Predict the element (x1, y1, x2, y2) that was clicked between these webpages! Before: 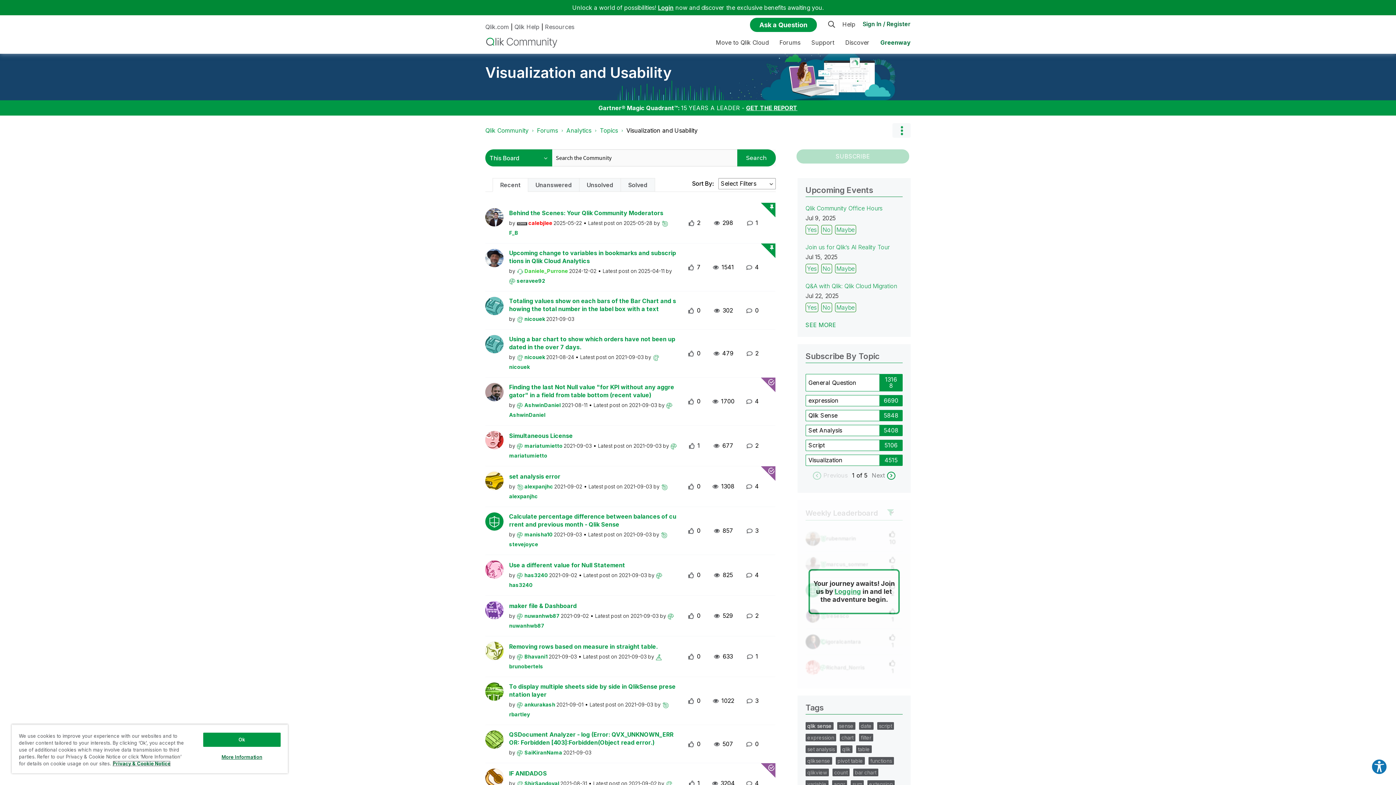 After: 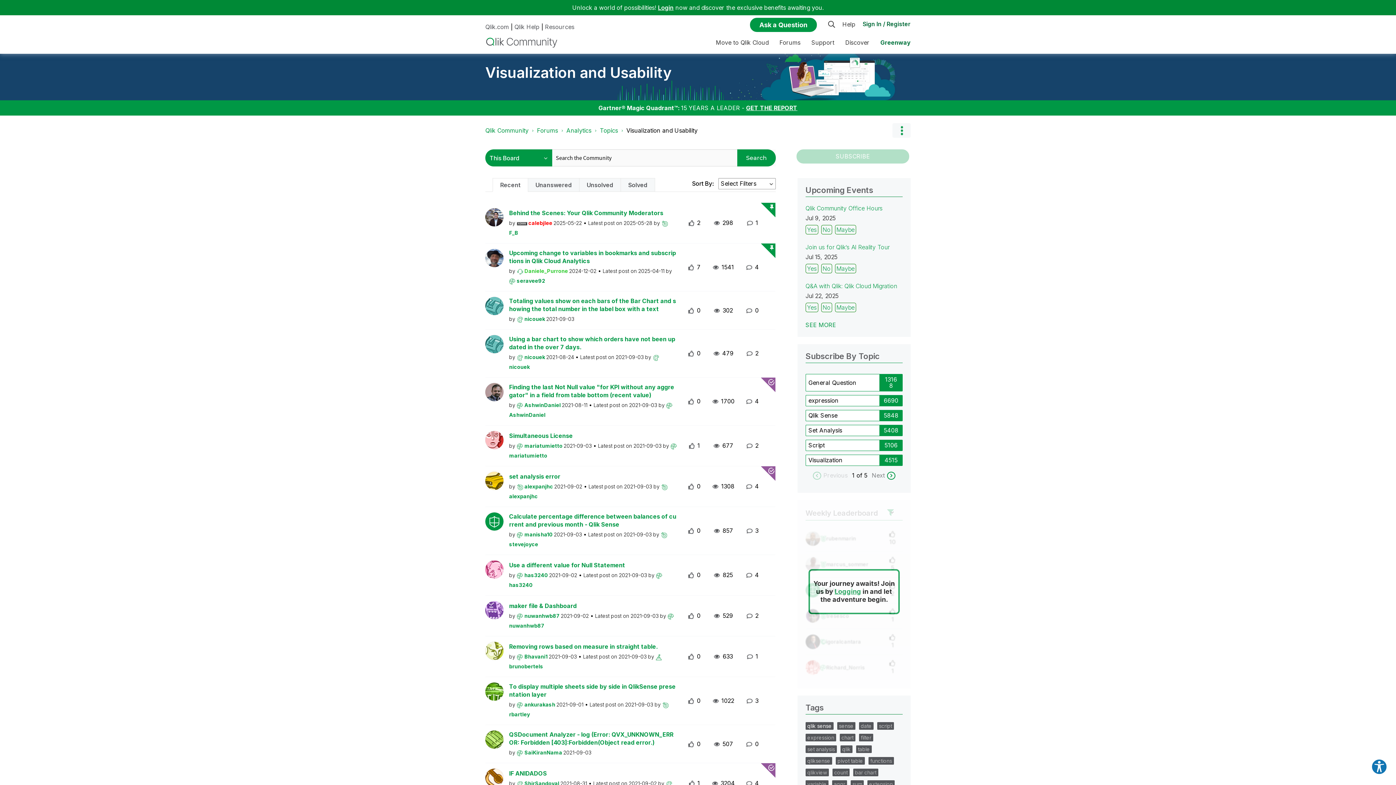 Action: label: Ok bbox: (203, 733, 280, 747)